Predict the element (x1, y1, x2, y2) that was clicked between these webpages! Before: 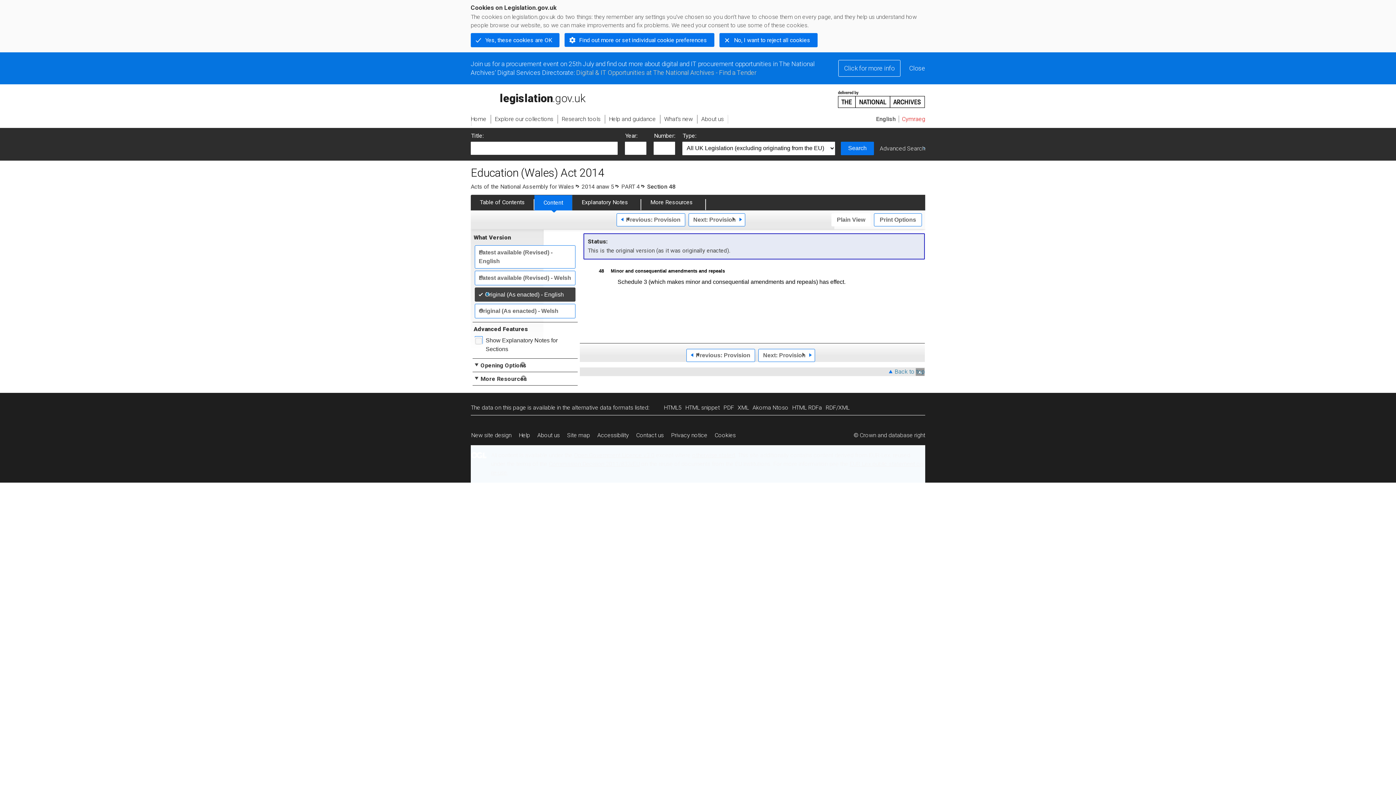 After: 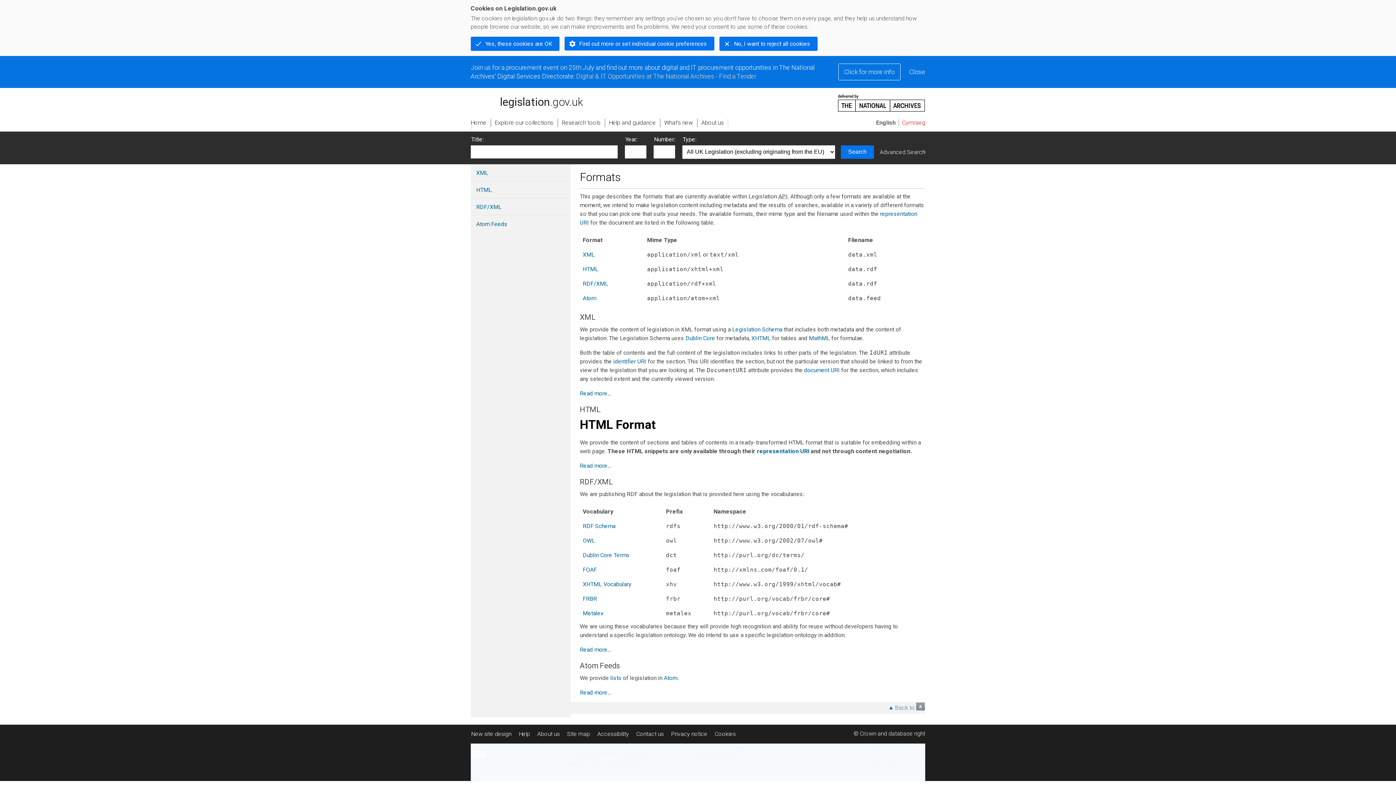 Action: bbox: (572, 404, 633, 411) label: alternative data formats